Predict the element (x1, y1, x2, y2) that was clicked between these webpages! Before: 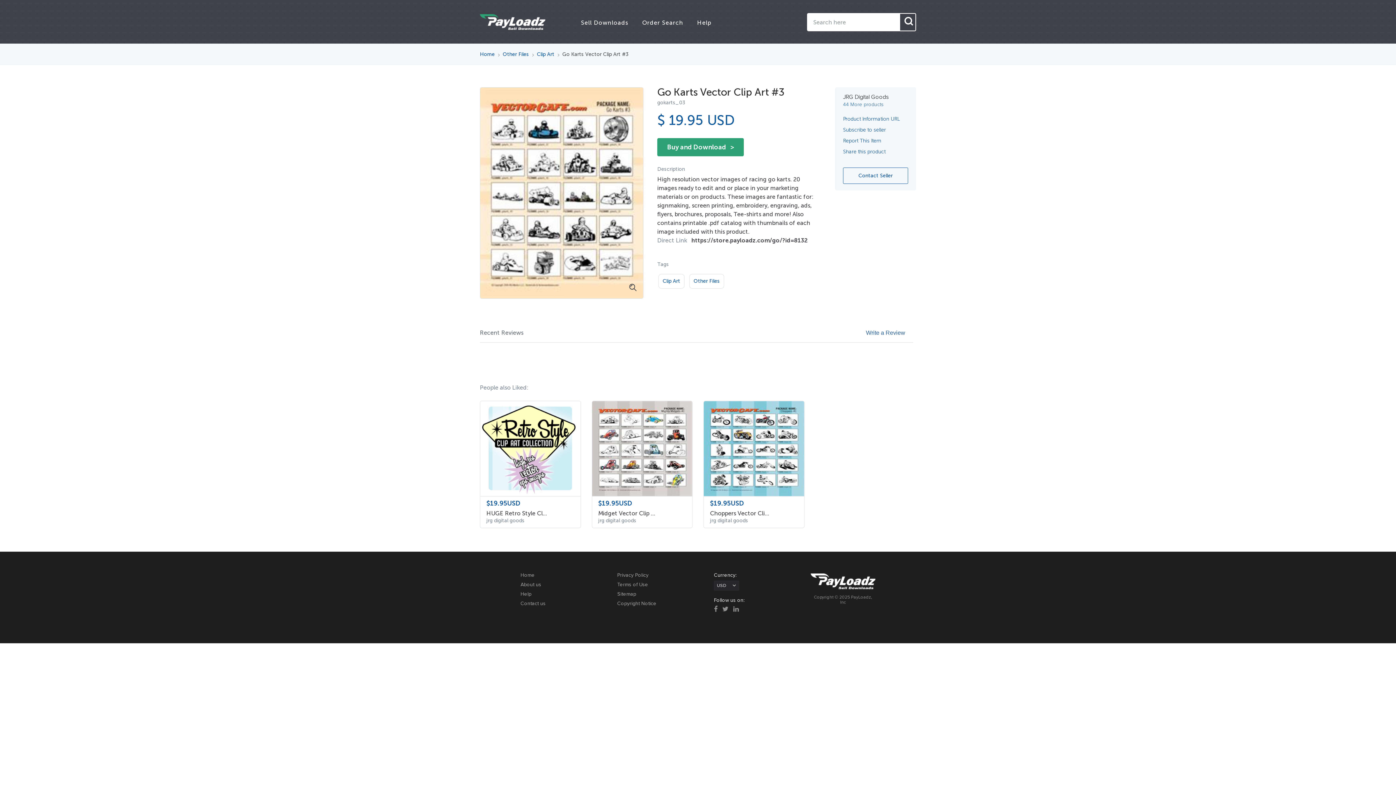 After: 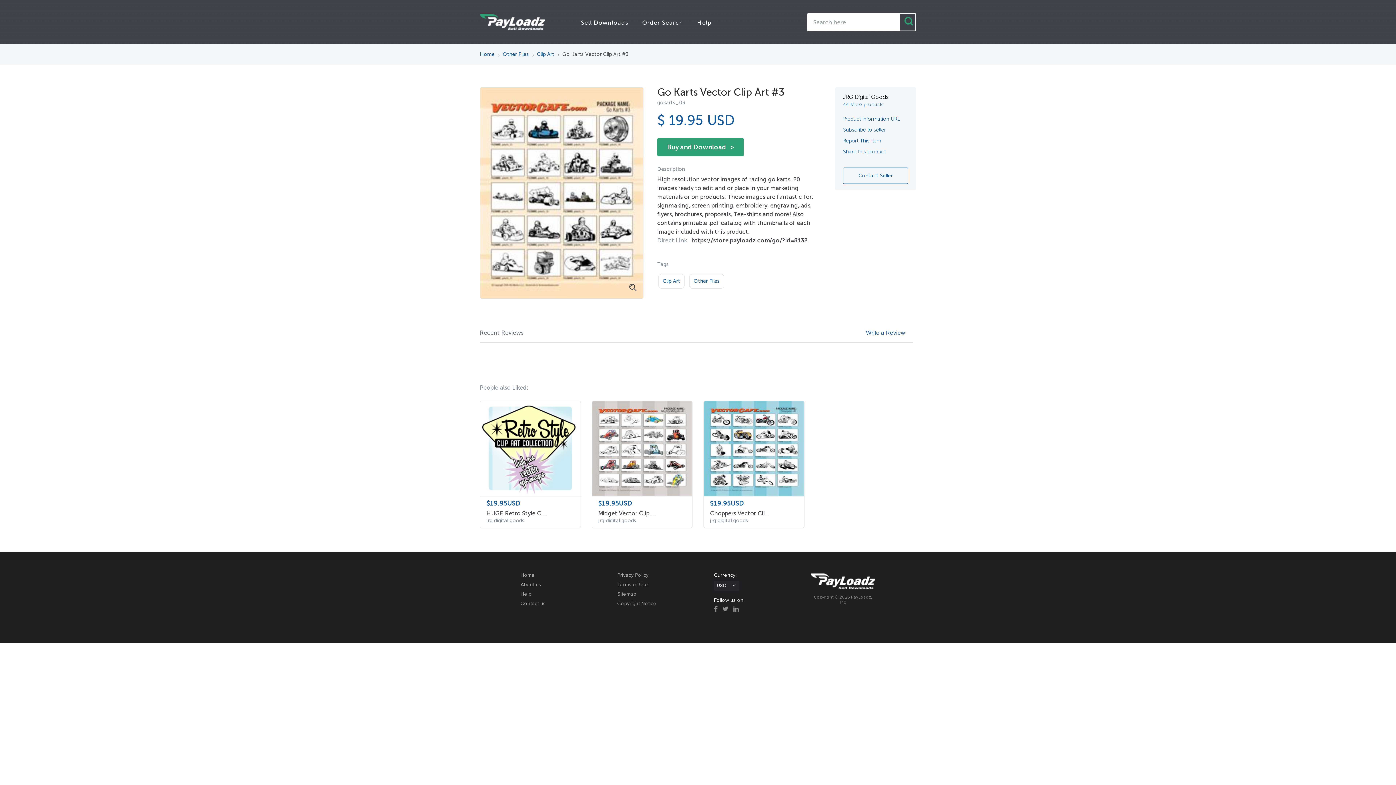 Action: bbox: (904, 17, 913, 25)